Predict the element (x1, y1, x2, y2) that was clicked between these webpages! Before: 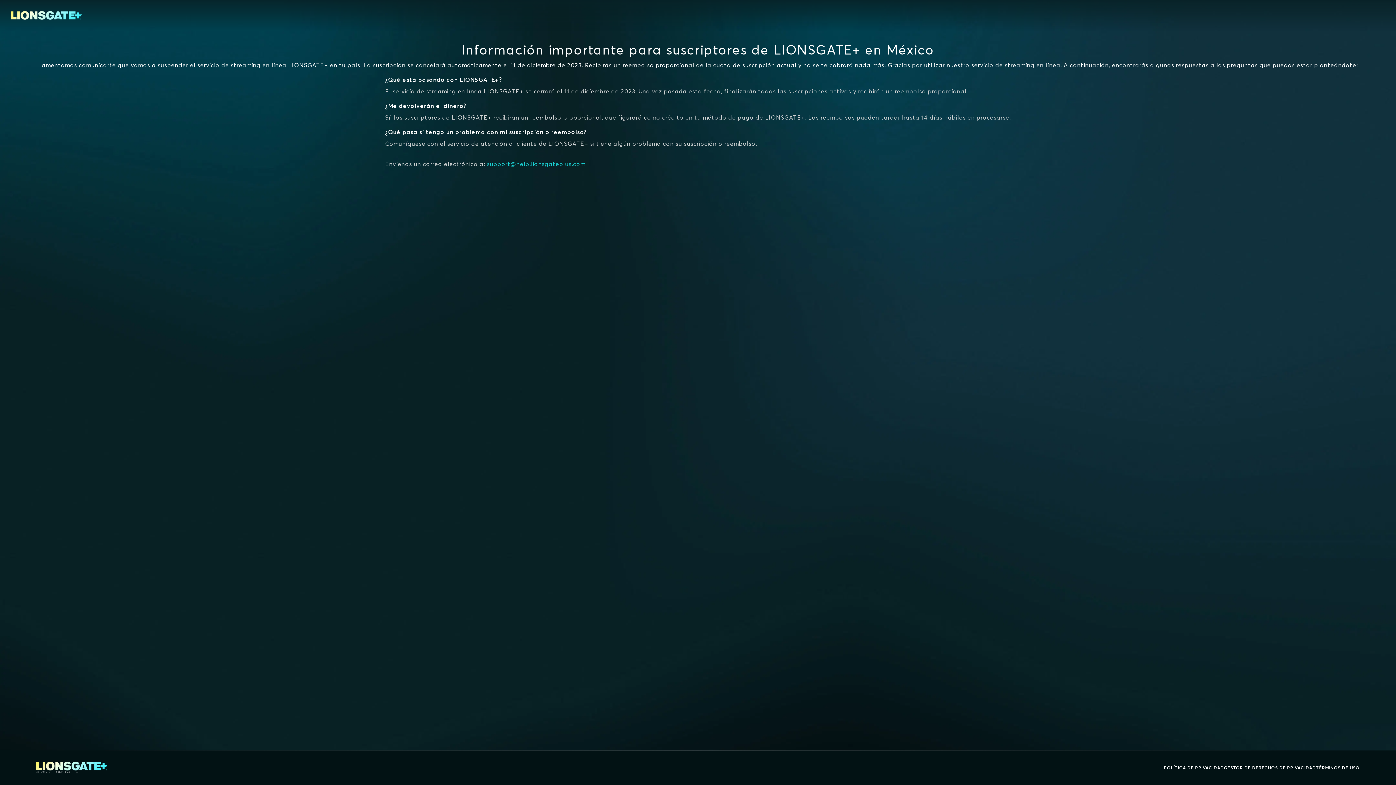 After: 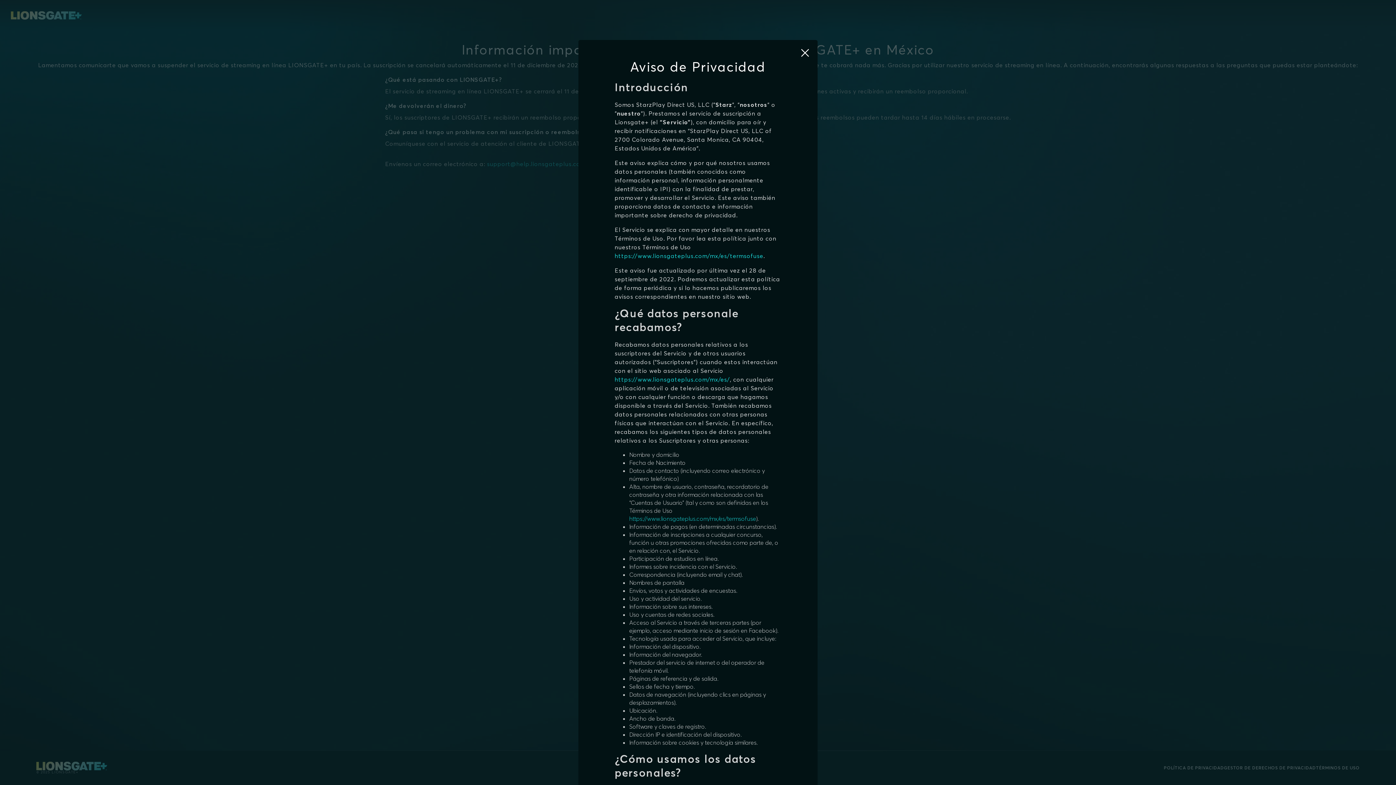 Action: label: POLÍTICA DE PRIVACIDAD bbox: (1164, 764, 1224, 772)